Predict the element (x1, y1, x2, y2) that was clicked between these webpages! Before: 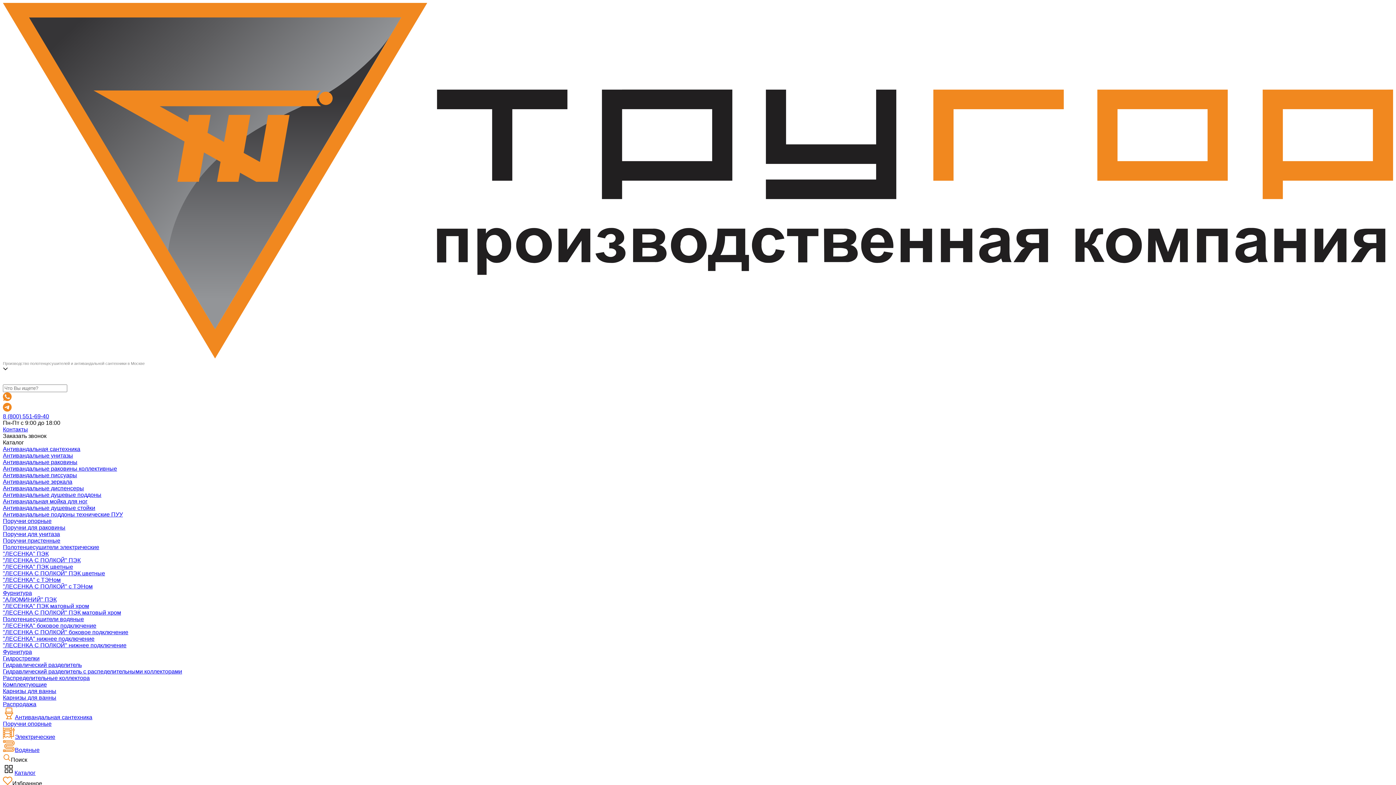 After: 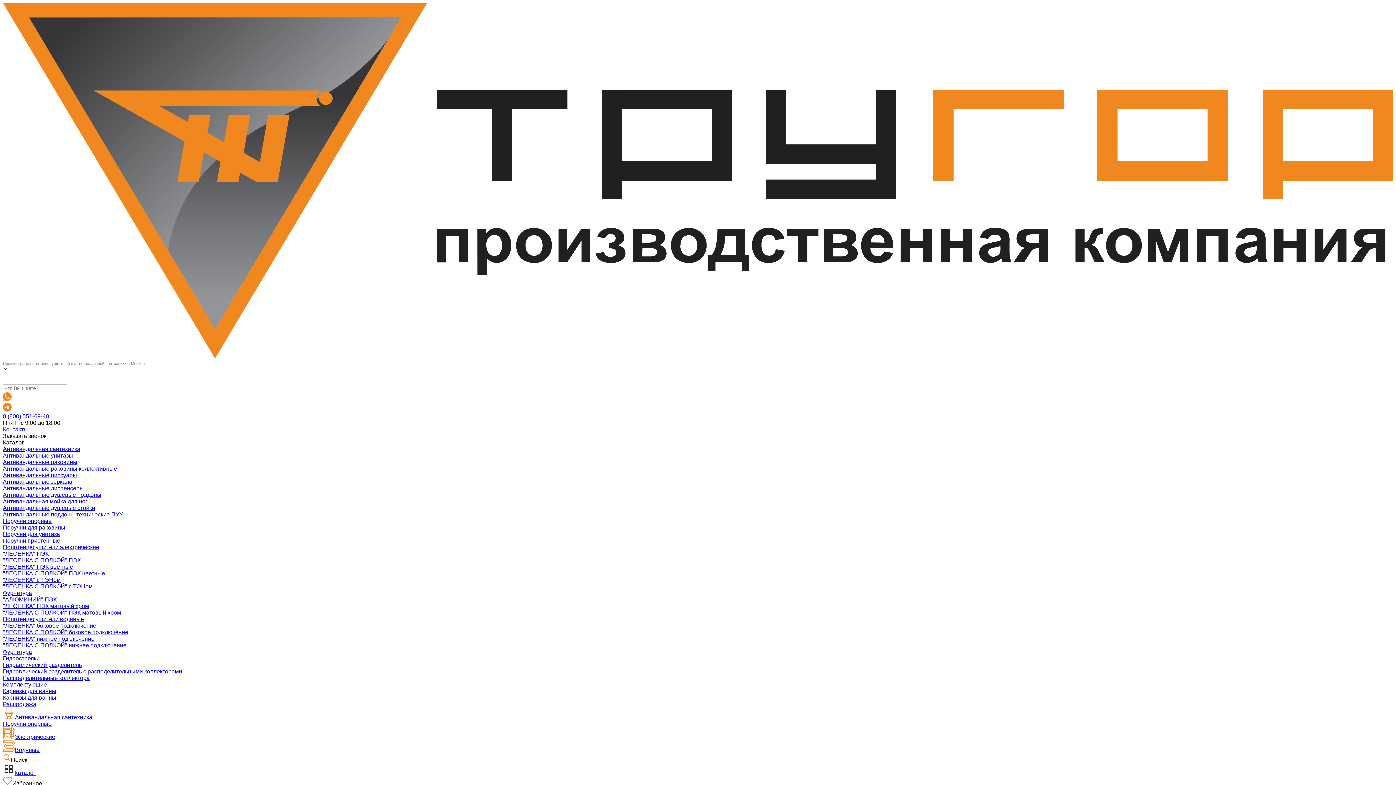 Action: bbox: (2, 465, 117, 471) label: Антивандальные раковины коллективные